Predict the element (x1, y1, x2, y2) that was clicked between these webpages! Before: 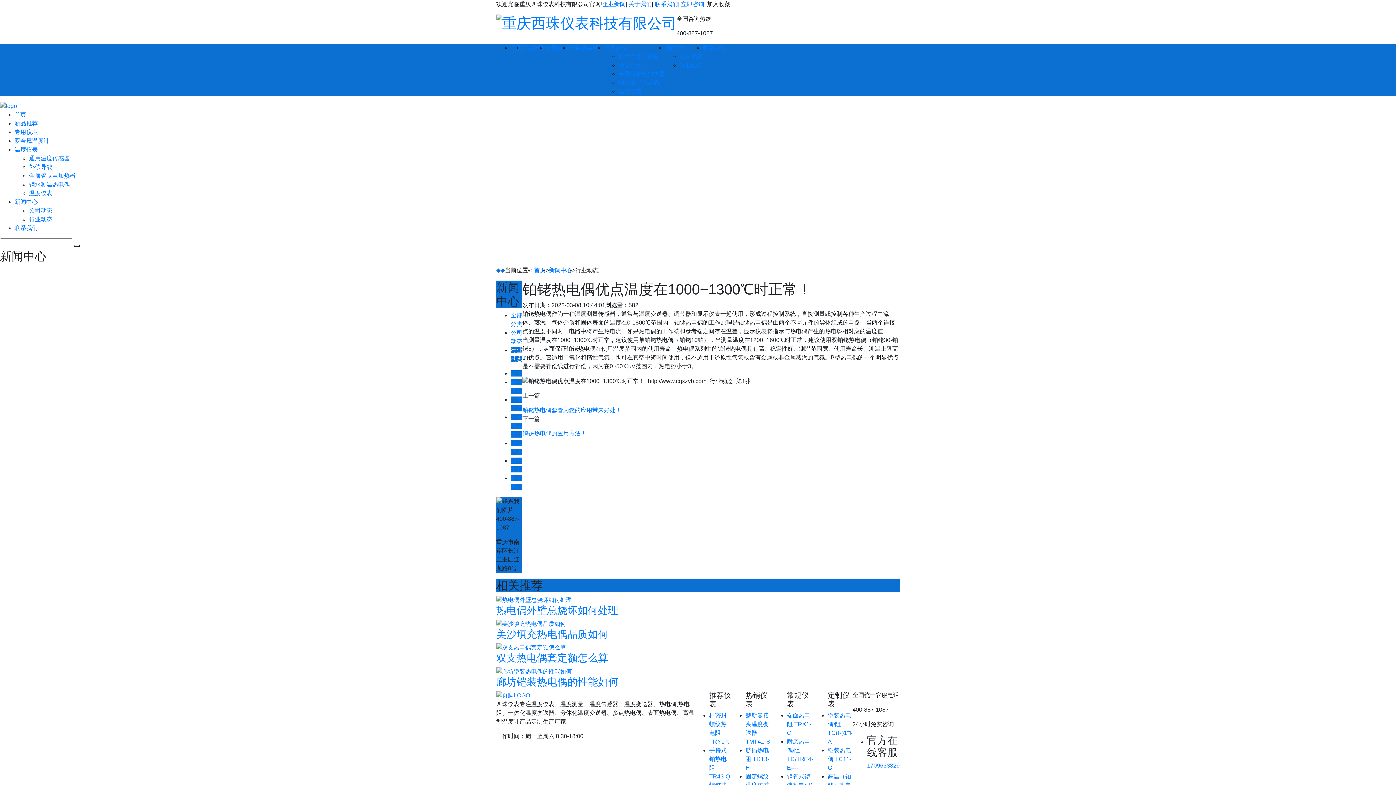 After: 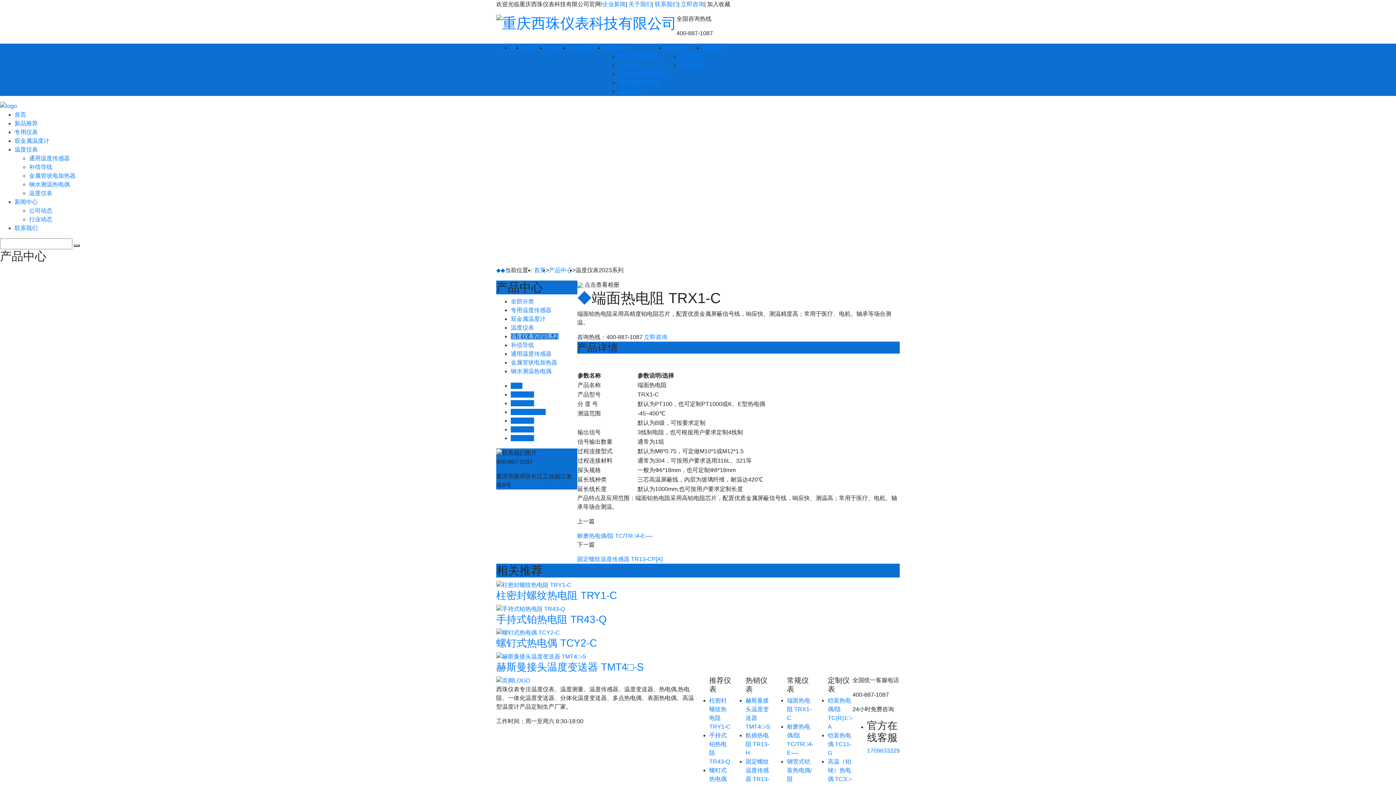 Action: label: 端面热电阻 TRX1-C bbox: (787, 712, 811, 736)